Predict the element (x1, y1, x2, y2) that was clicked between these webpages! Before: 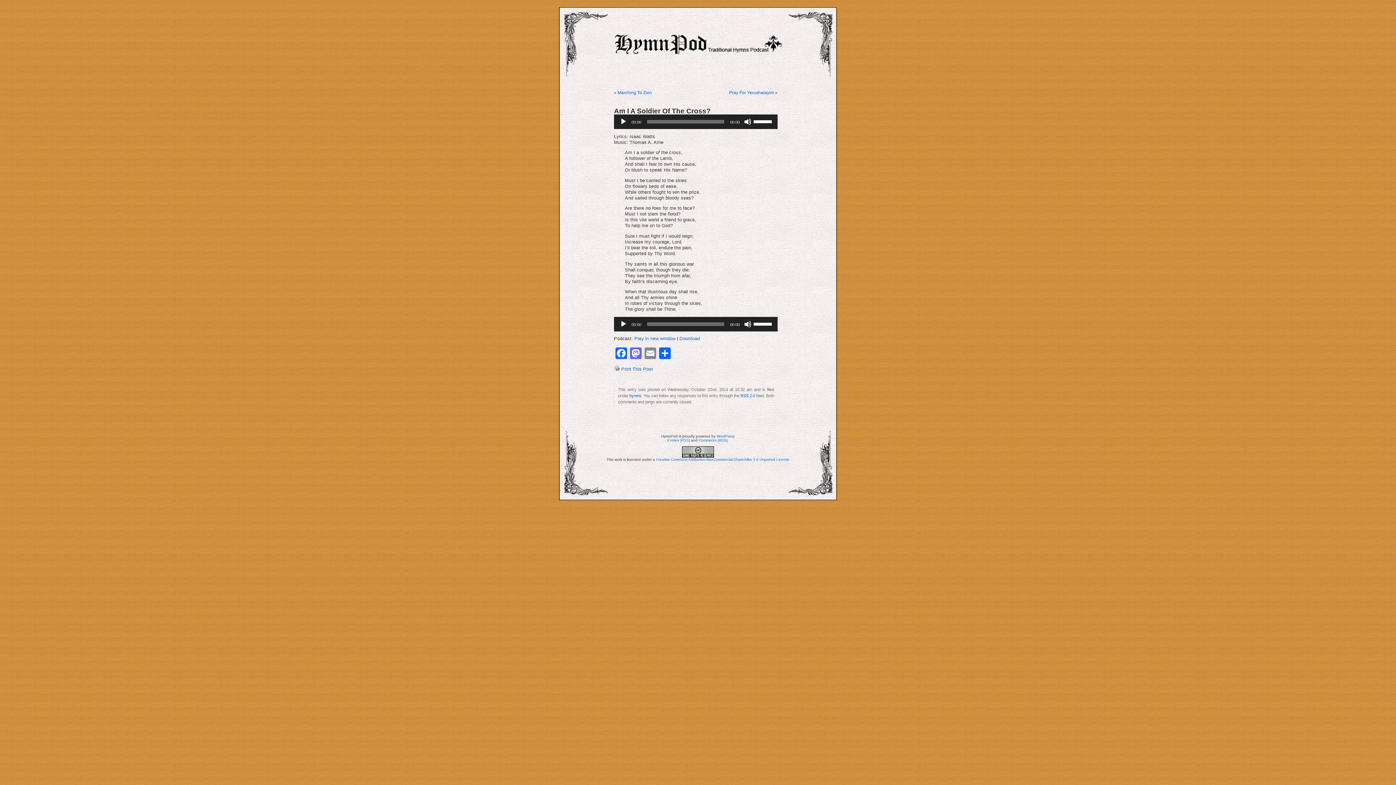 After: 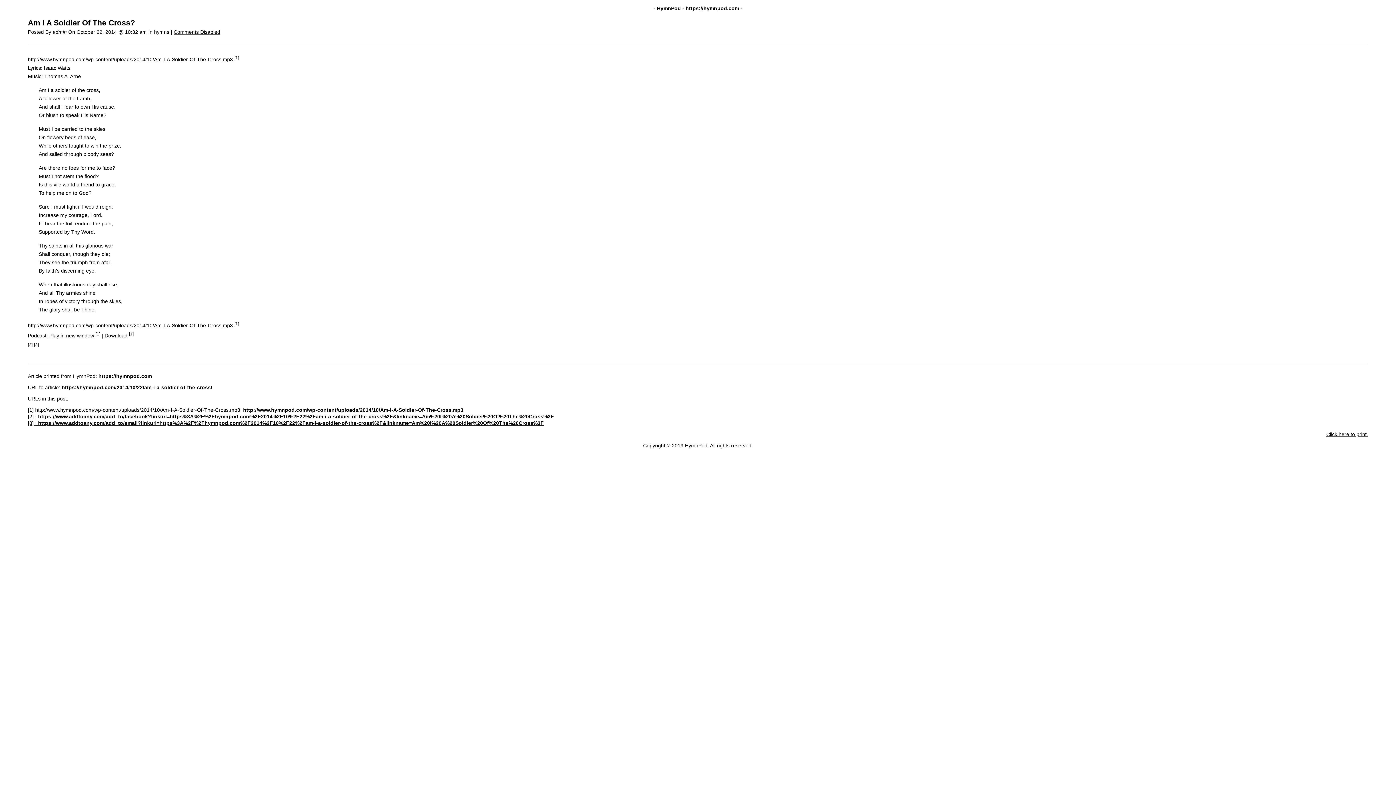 Action: bbox: (614, 367, 620, 372)